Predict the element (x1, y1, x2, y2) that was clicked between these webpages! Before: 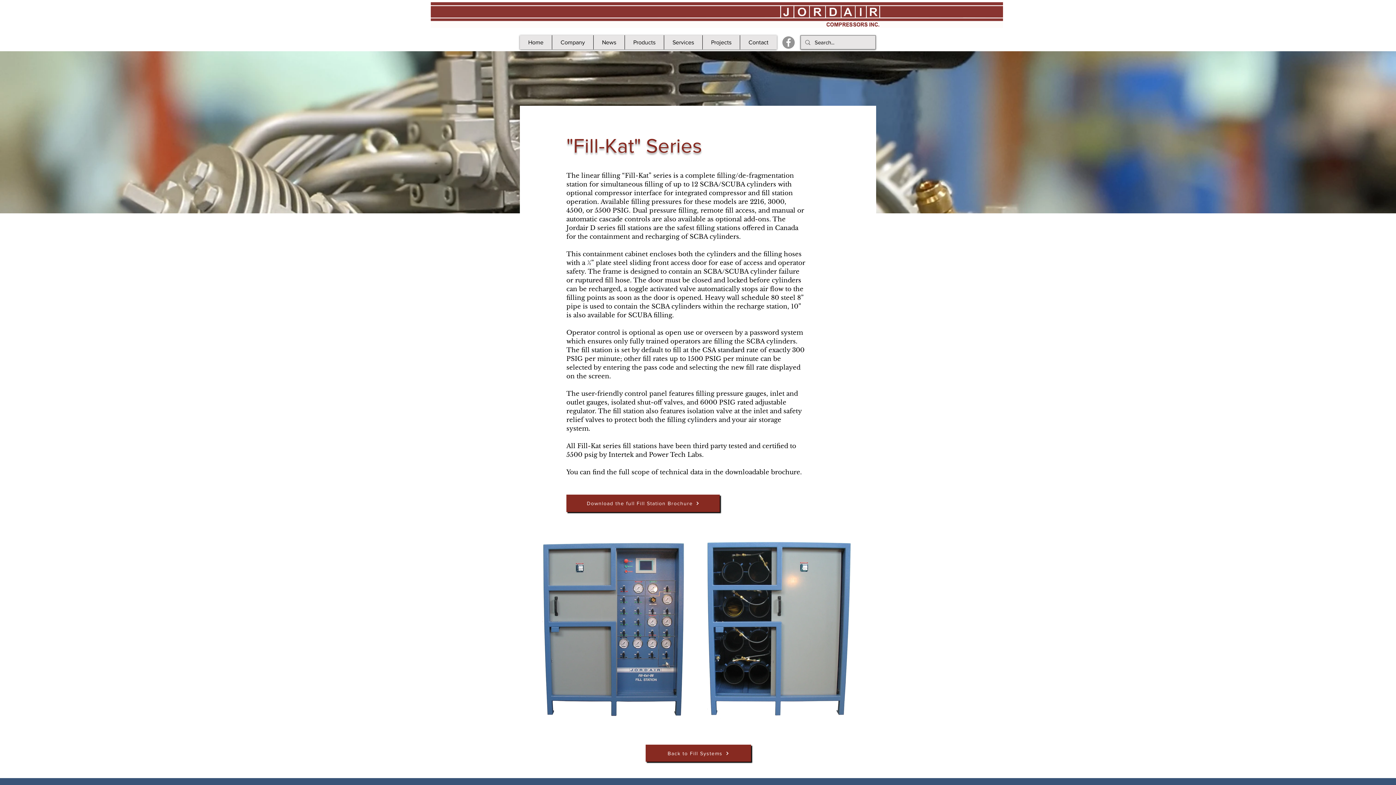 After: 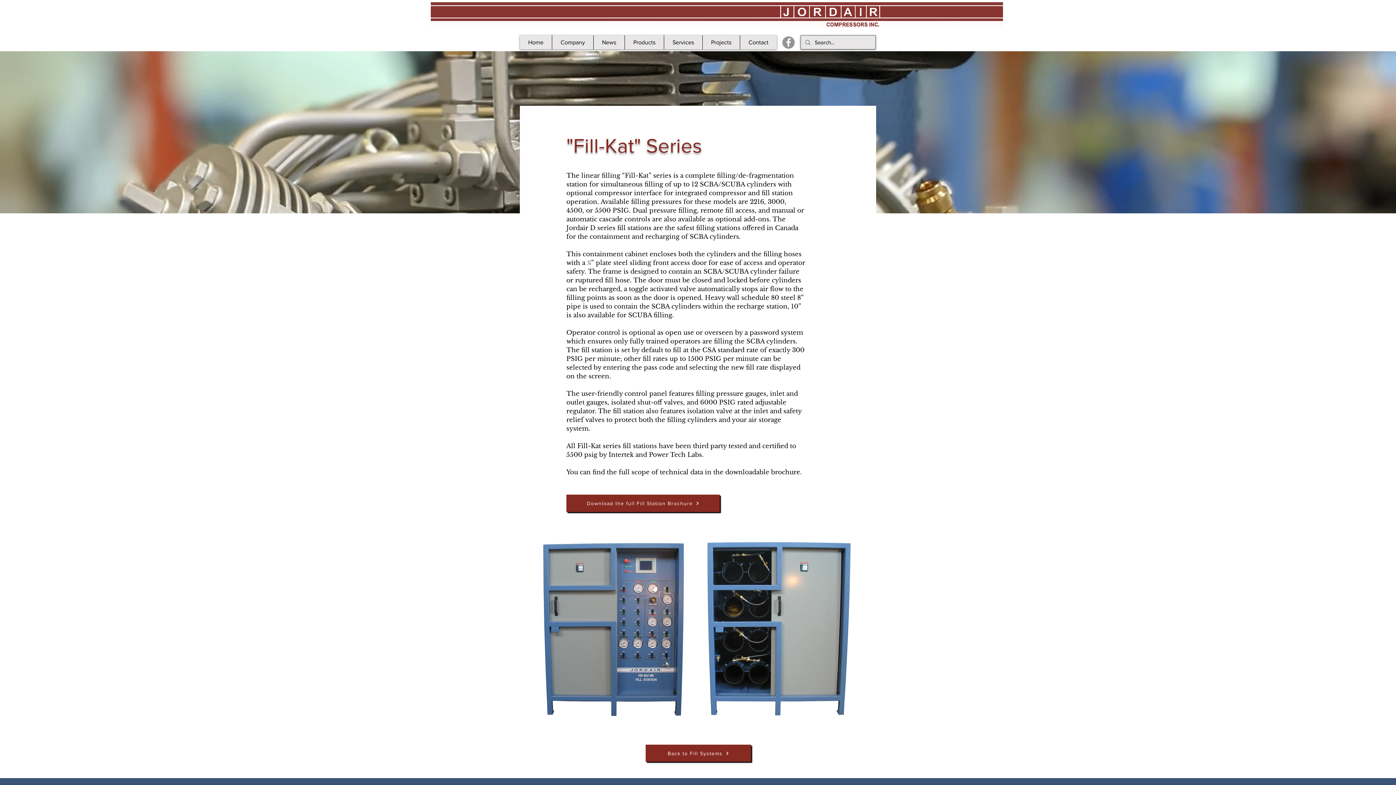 Action: label: Facebook bbox: (782, 36, 794, 48)